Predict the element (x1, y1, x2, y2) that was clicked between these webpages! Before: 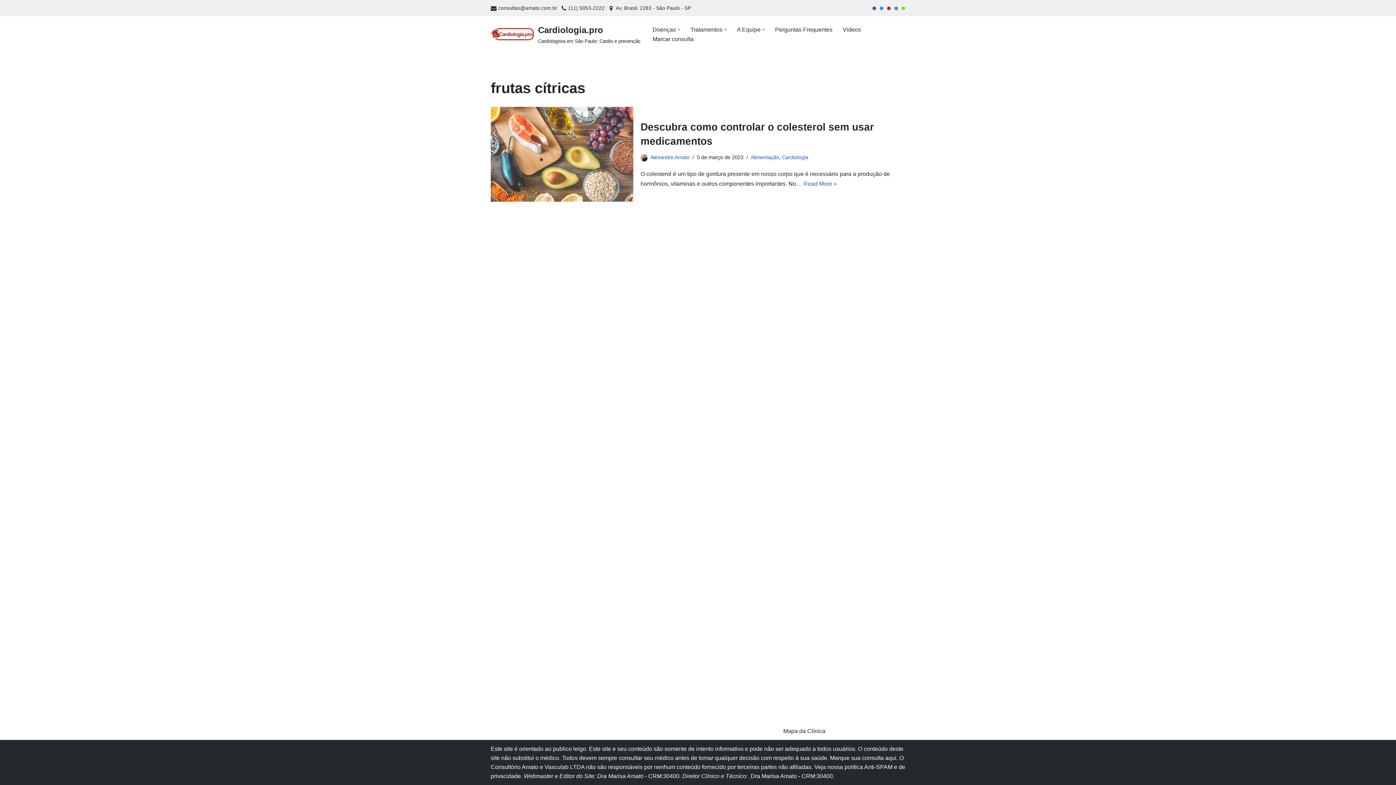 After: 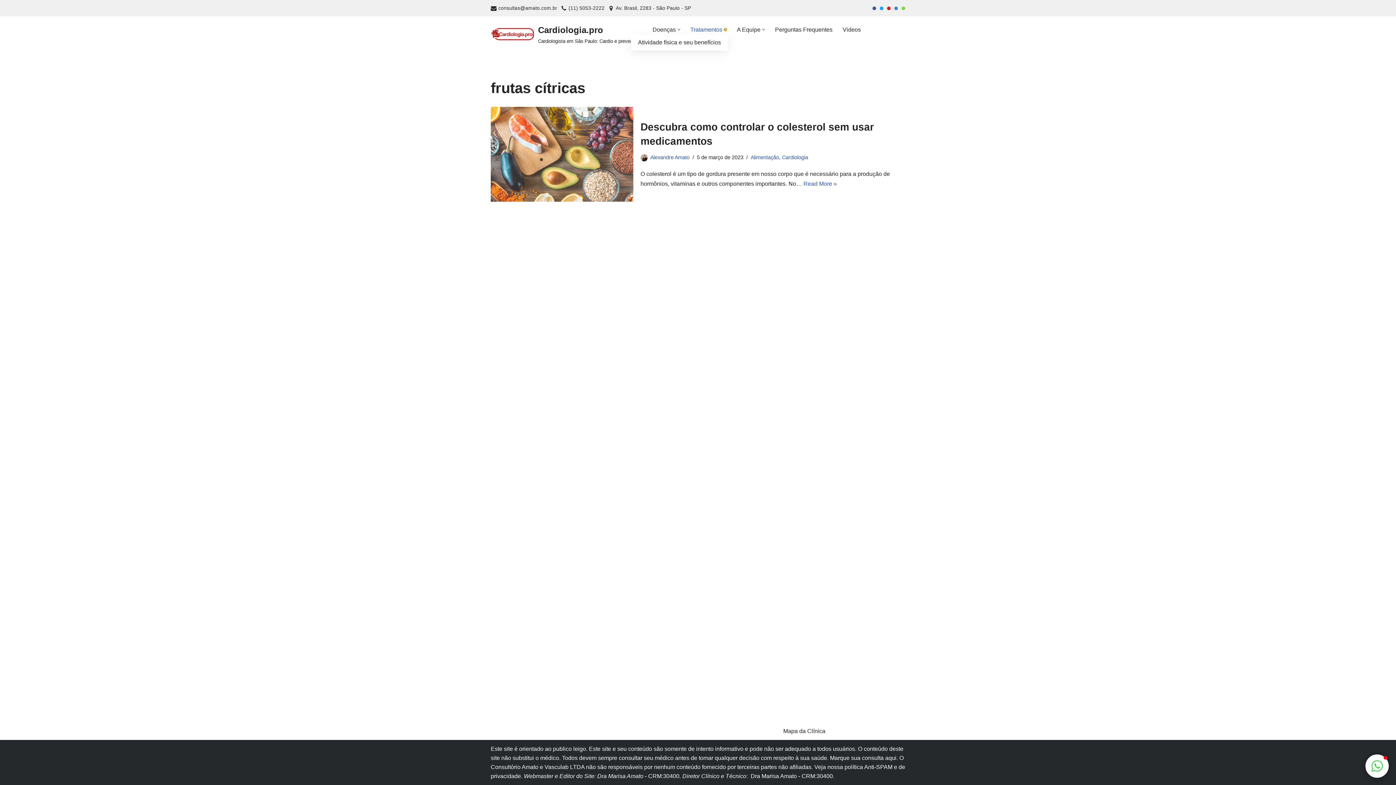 Action: bbox: (724, 28, 726, 30) label: Submenu aberto